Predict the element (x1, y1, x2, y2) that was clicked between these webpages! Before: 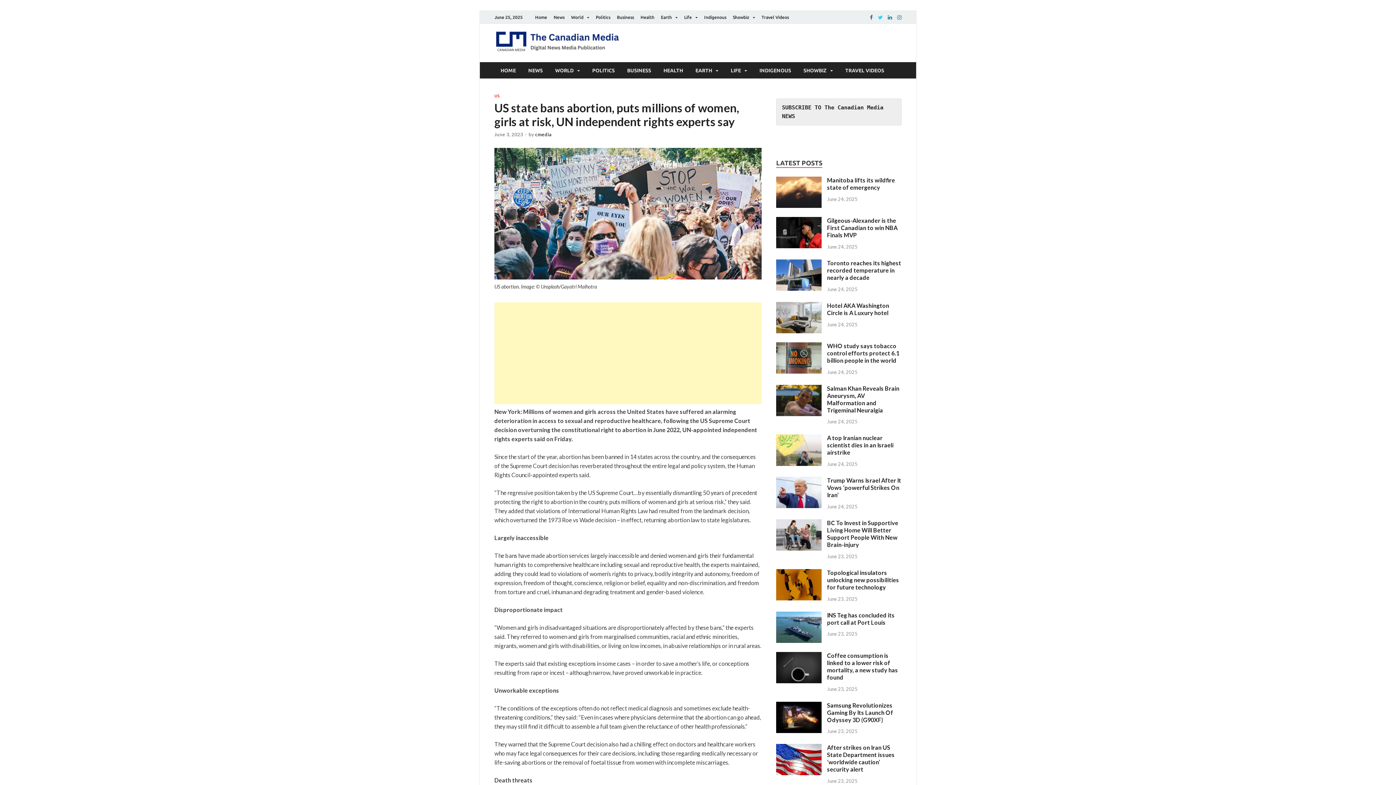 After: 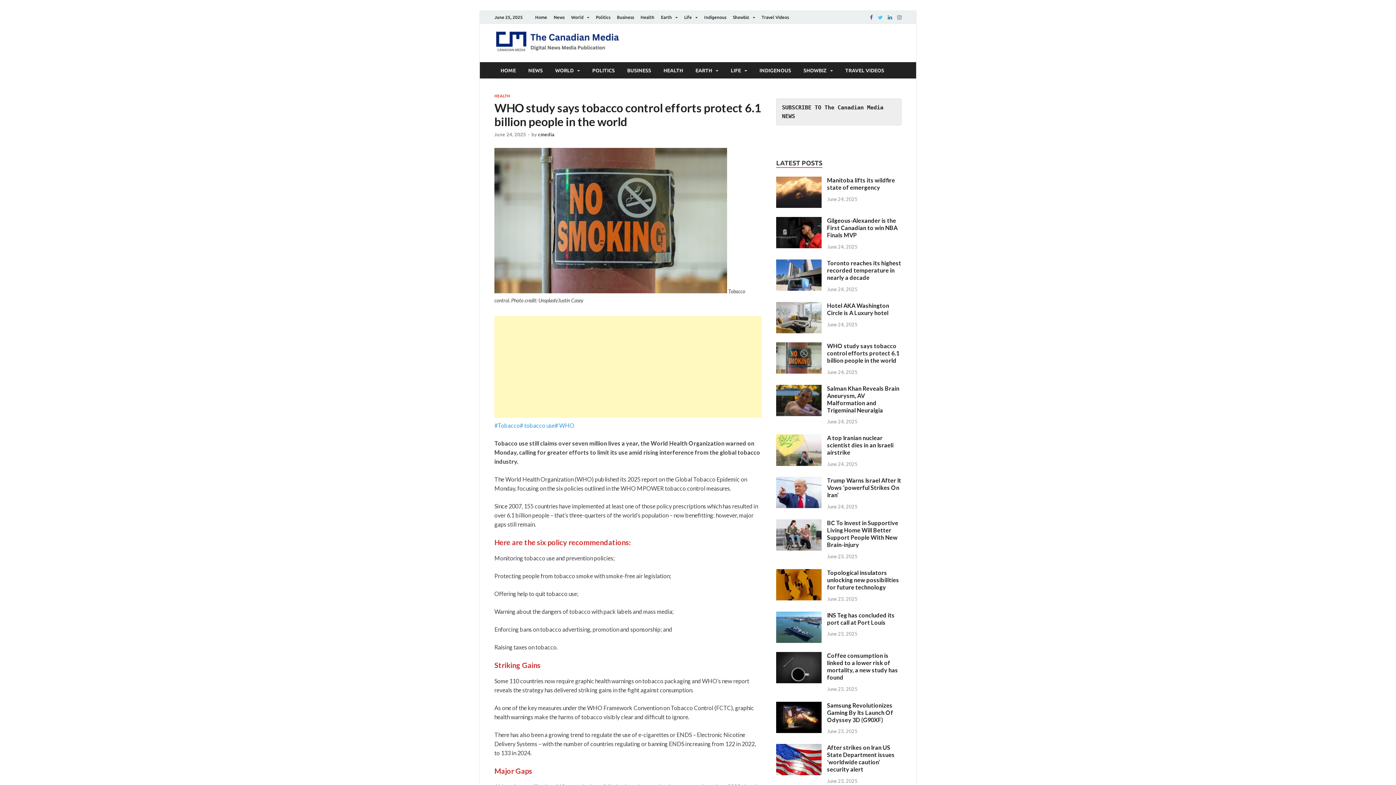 Action: bbox: (776, 343, 821, 350)